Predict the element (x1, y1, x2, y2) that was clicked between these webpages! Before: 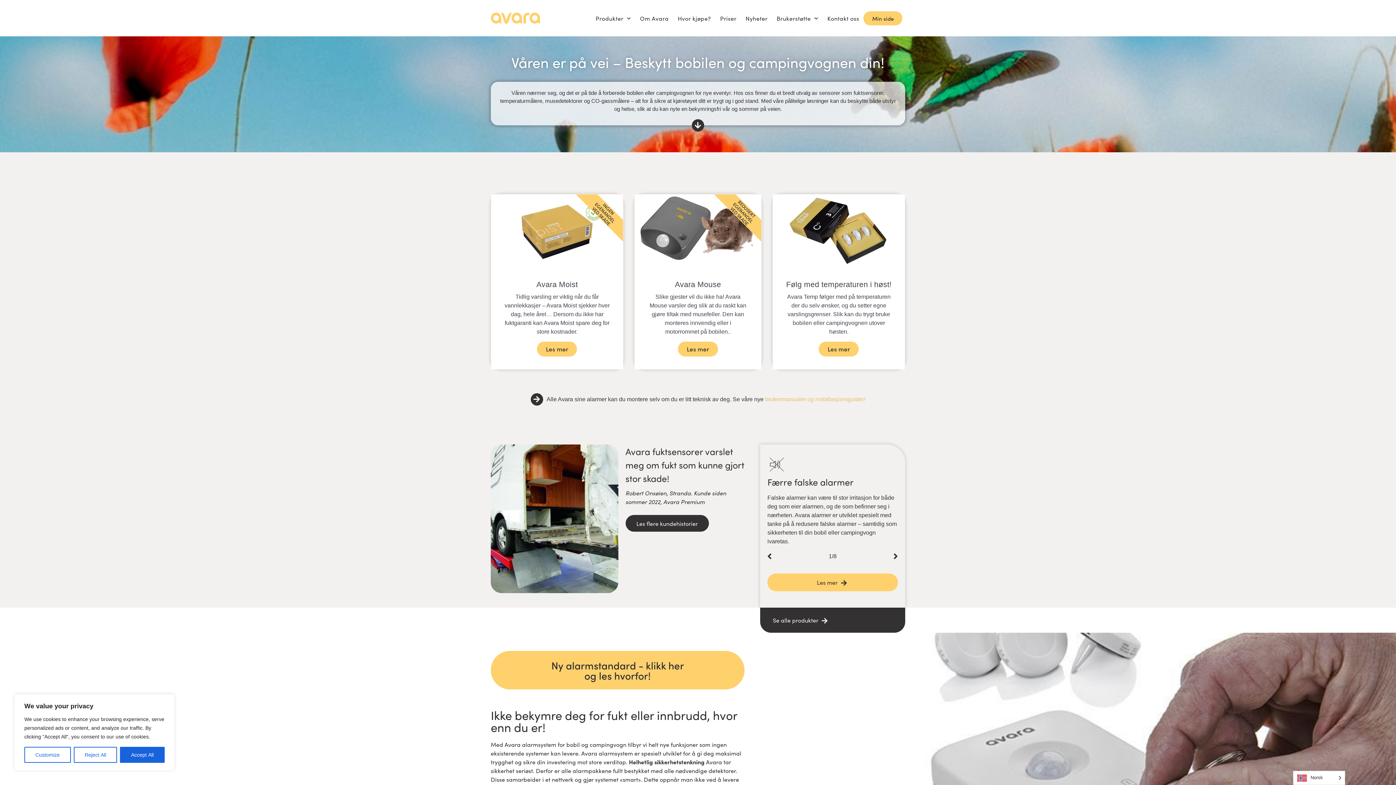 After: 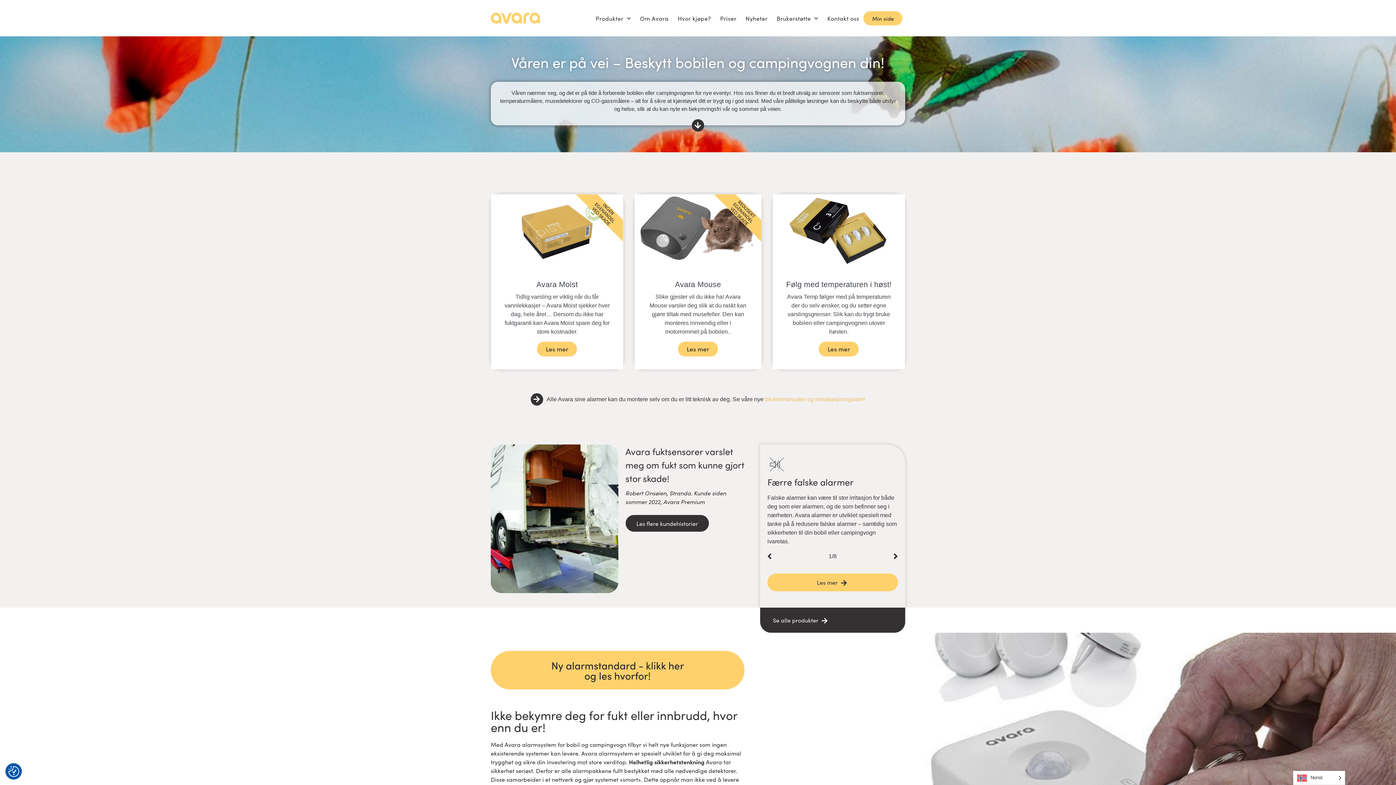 Action: label: Reject All bbox: (73, 747, 117, 763)